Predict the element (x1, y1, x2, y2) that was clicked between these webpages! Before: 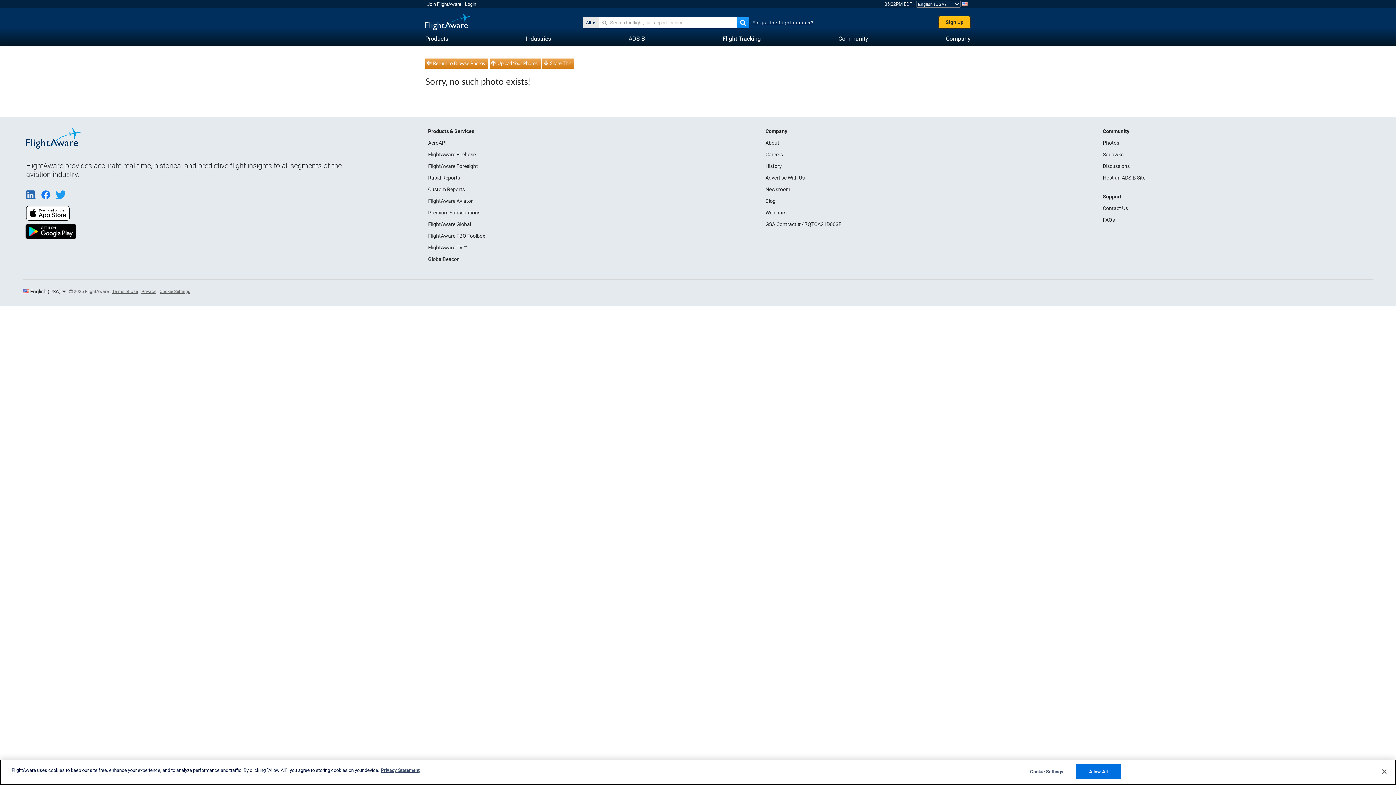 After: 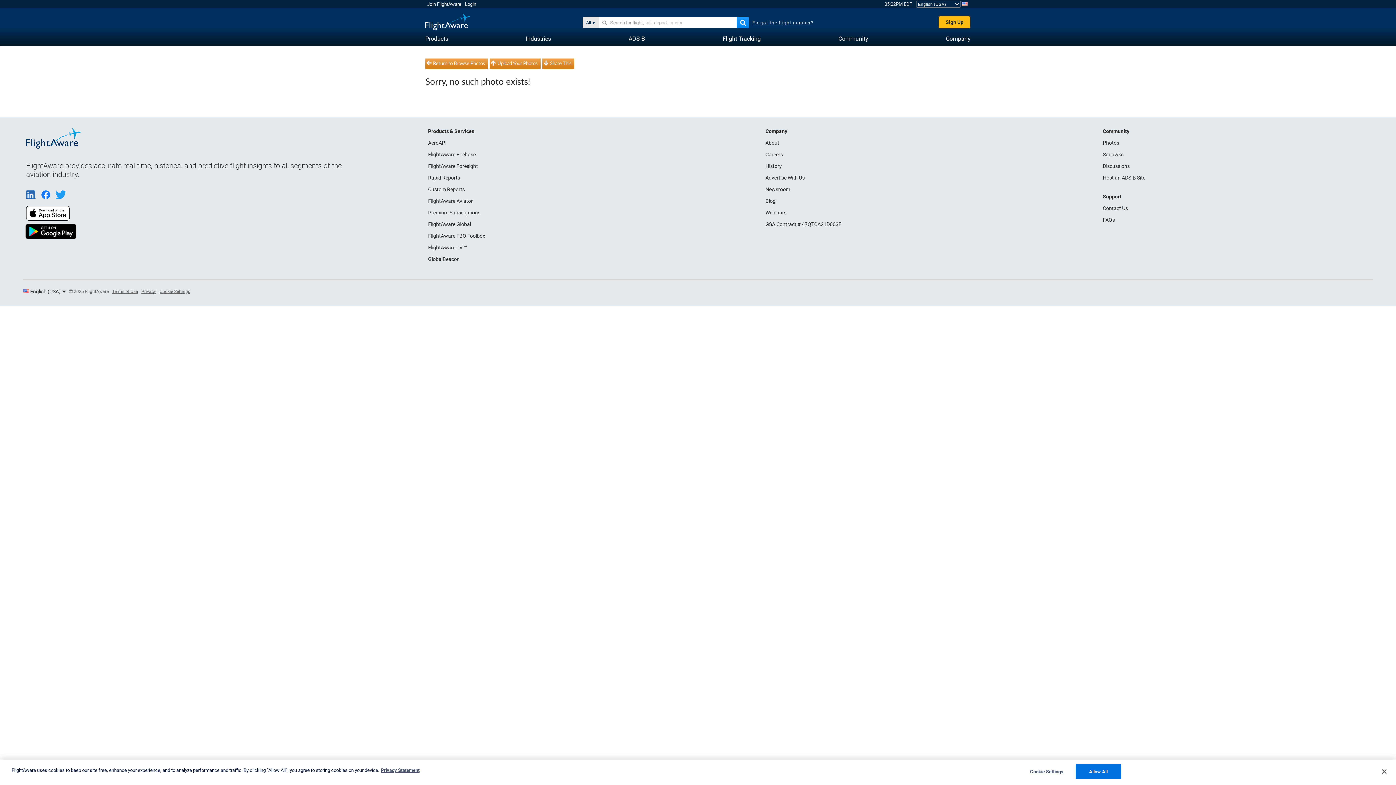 Action: bbox: (41, 195, 55, 200) label:  